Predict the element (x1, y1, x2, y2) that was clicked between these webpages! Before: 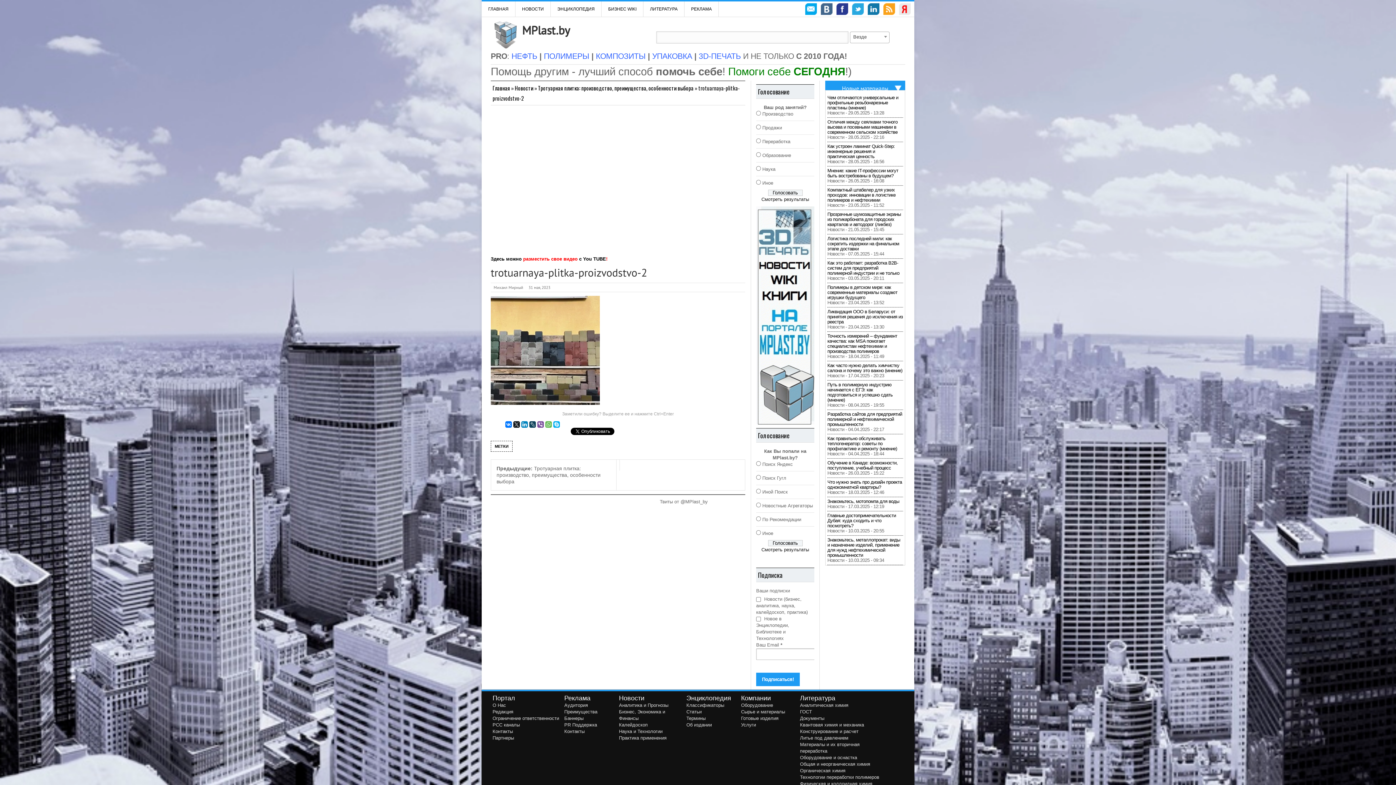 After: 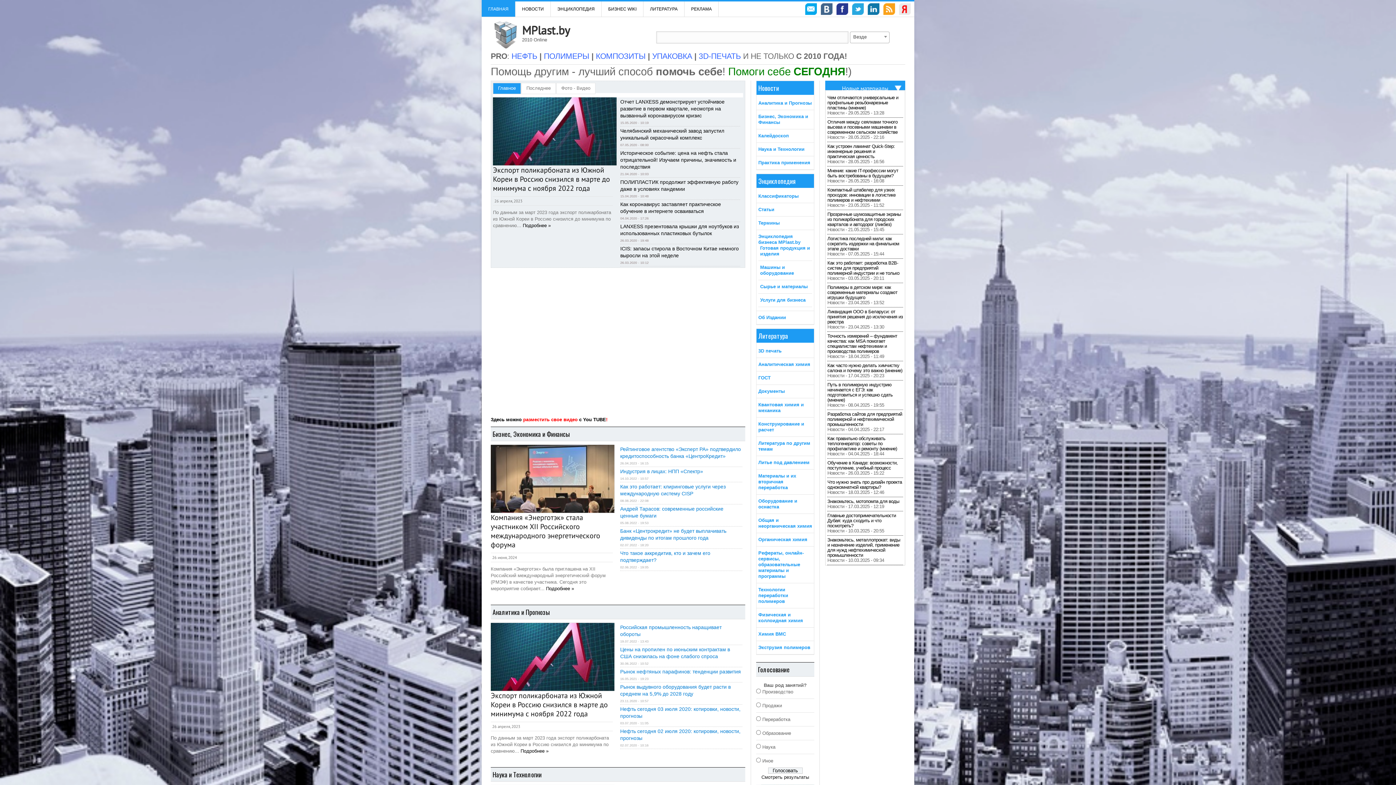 Action: bbox: (522, 22, 570, 37) label: MPlast.by